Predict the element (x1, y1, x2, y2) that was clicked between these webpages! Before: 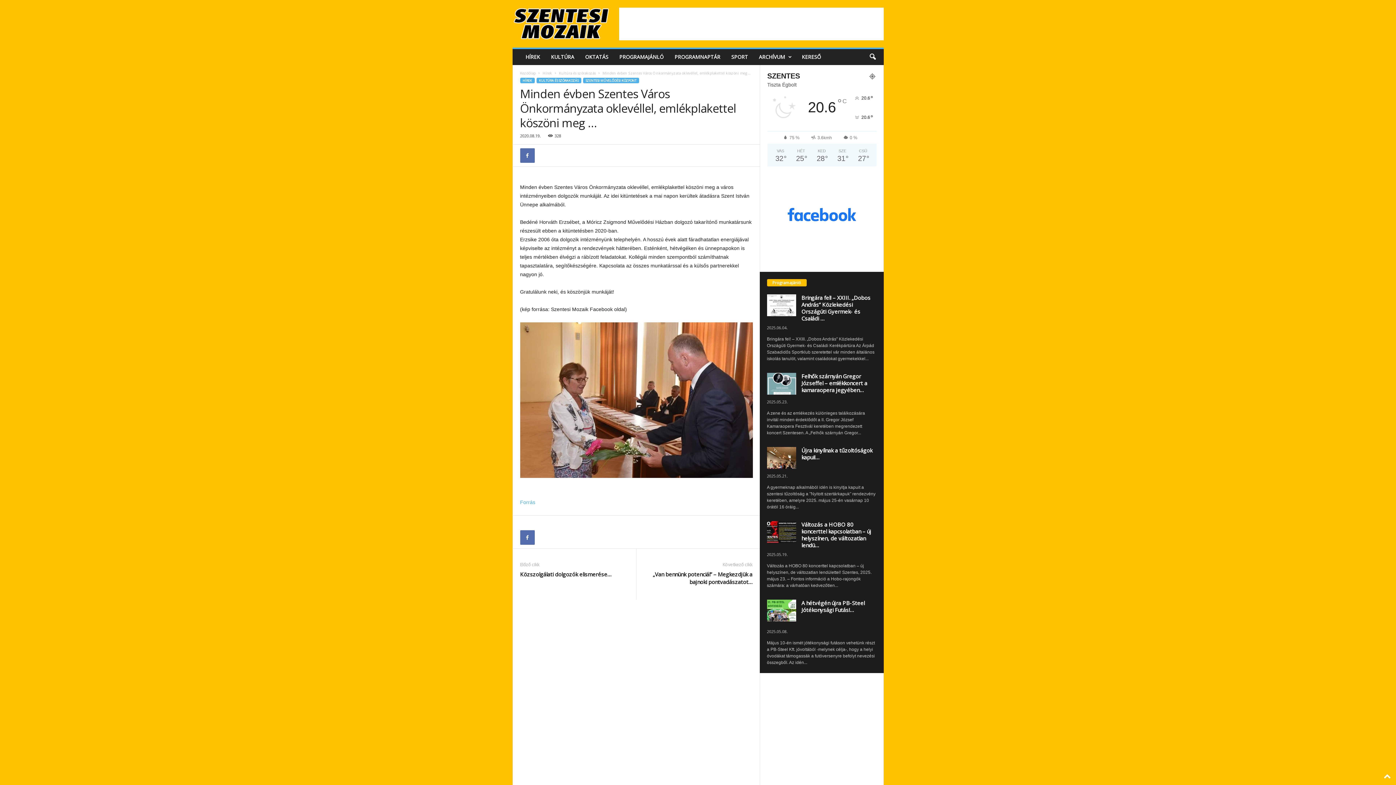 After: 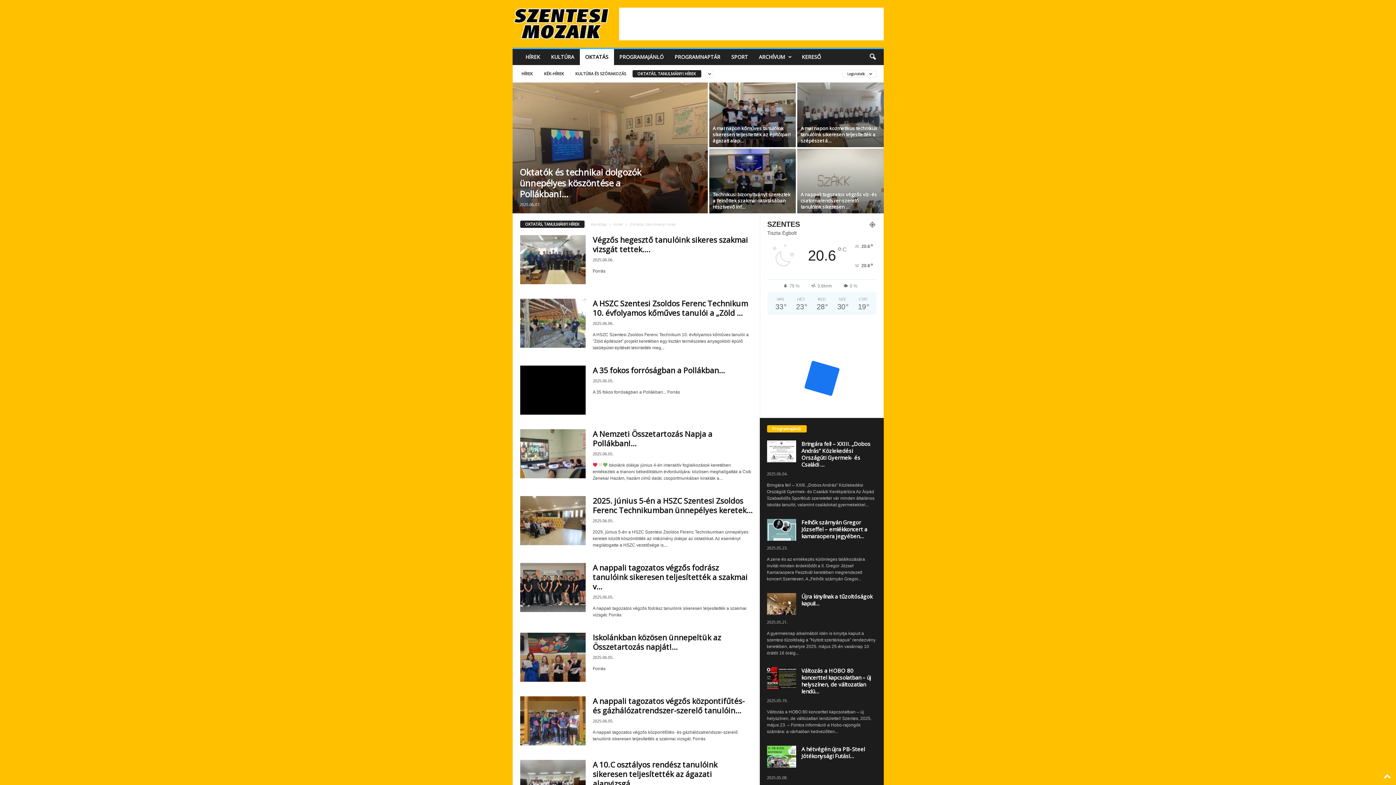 Action: label: OKTATÁS bbox: (579, 49, 614, 65)